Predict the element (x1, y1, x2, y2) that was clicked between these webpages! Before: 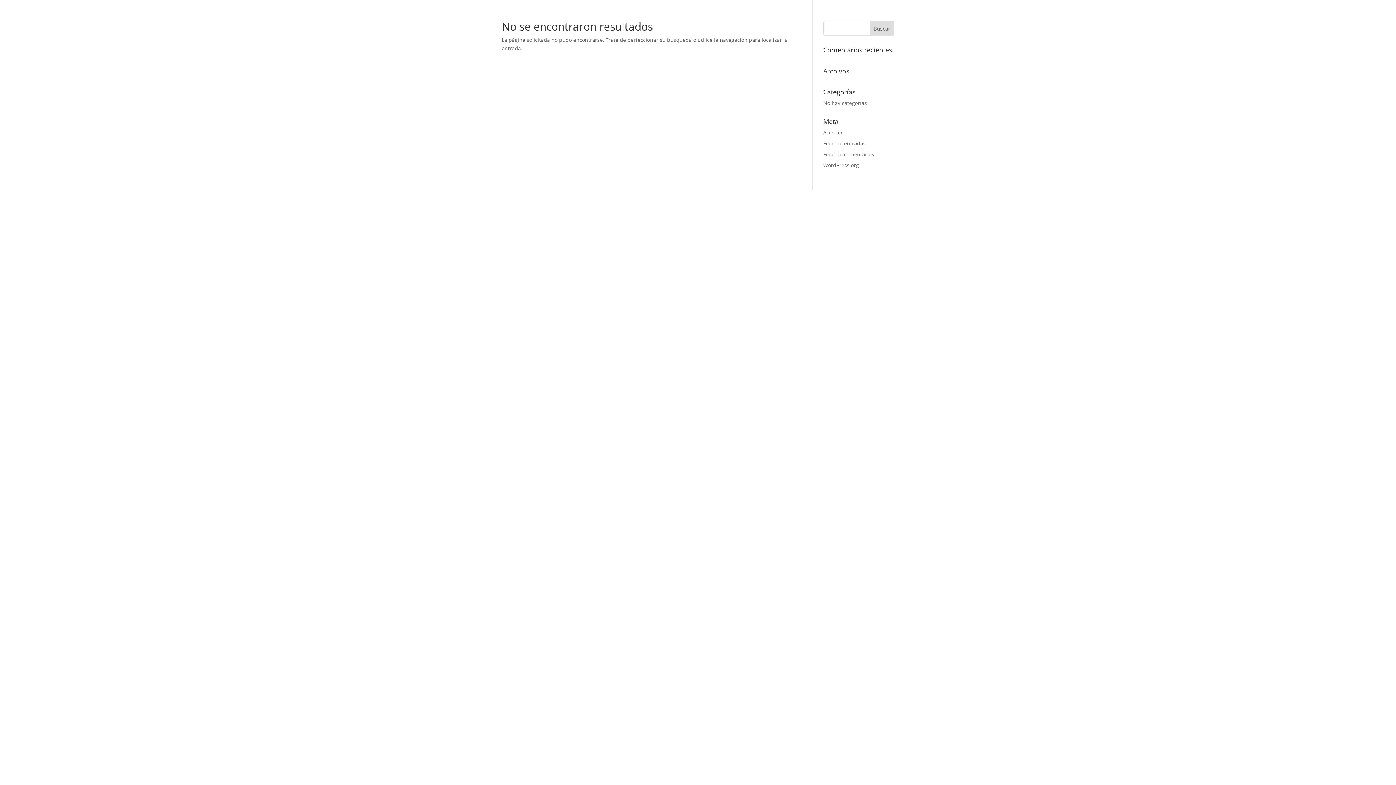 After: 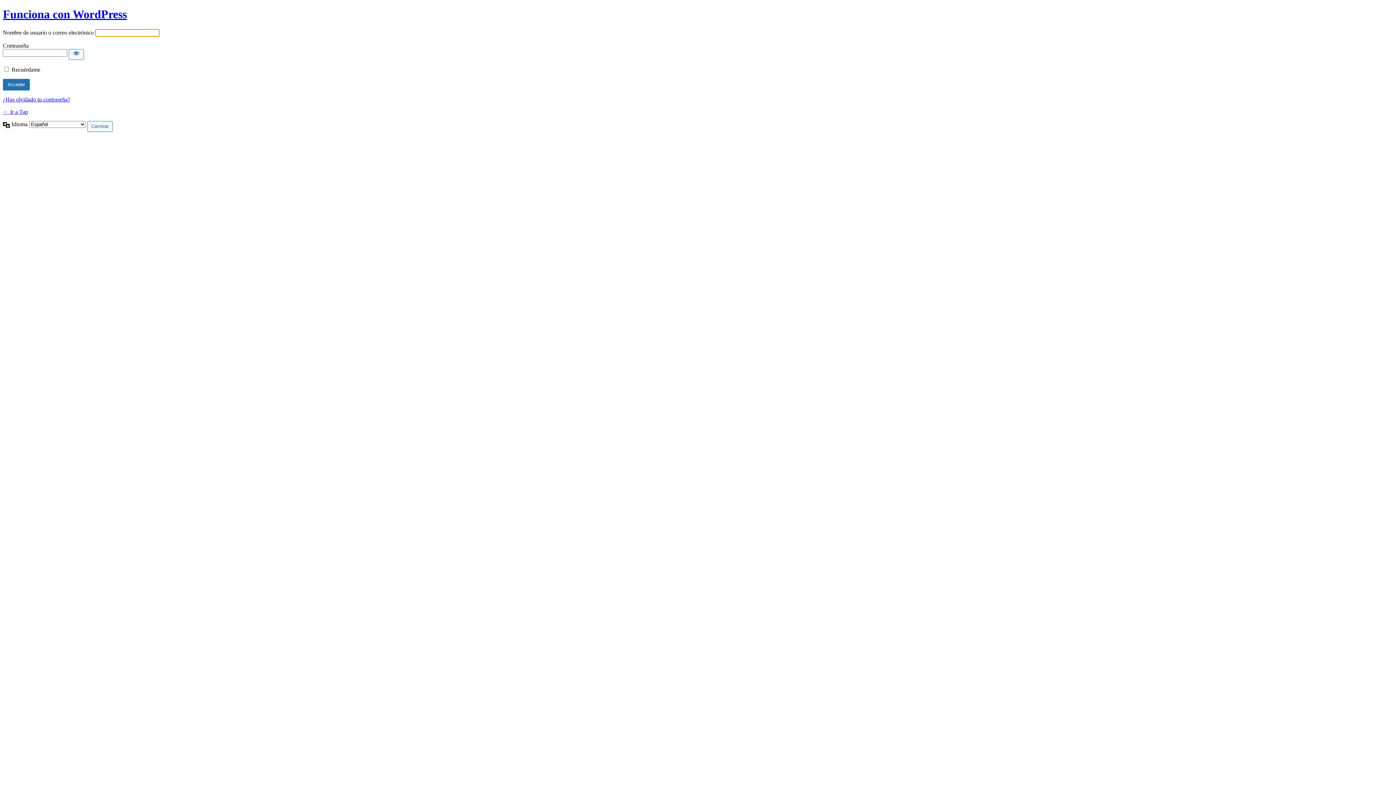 Action: bbox: (823, 129, 843, 136) label: Acceder